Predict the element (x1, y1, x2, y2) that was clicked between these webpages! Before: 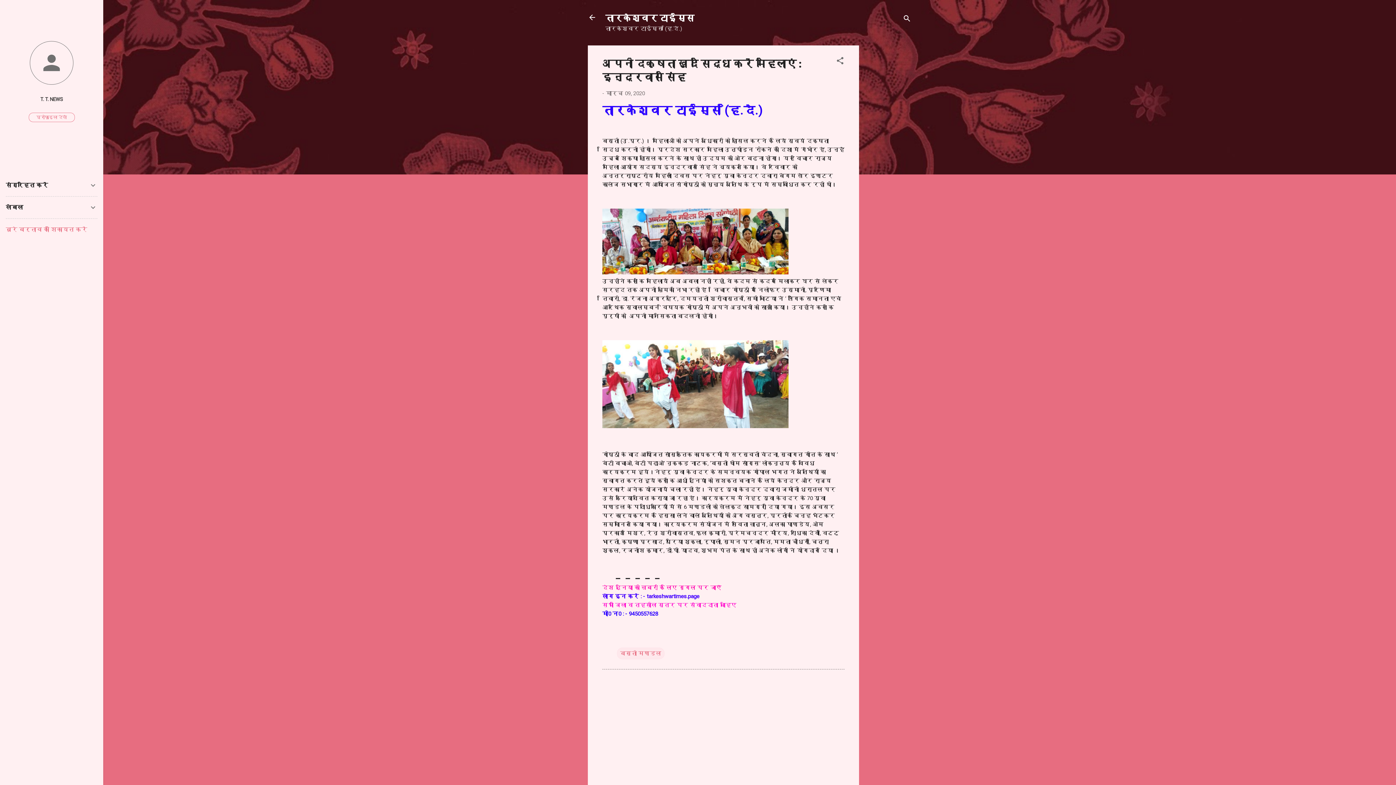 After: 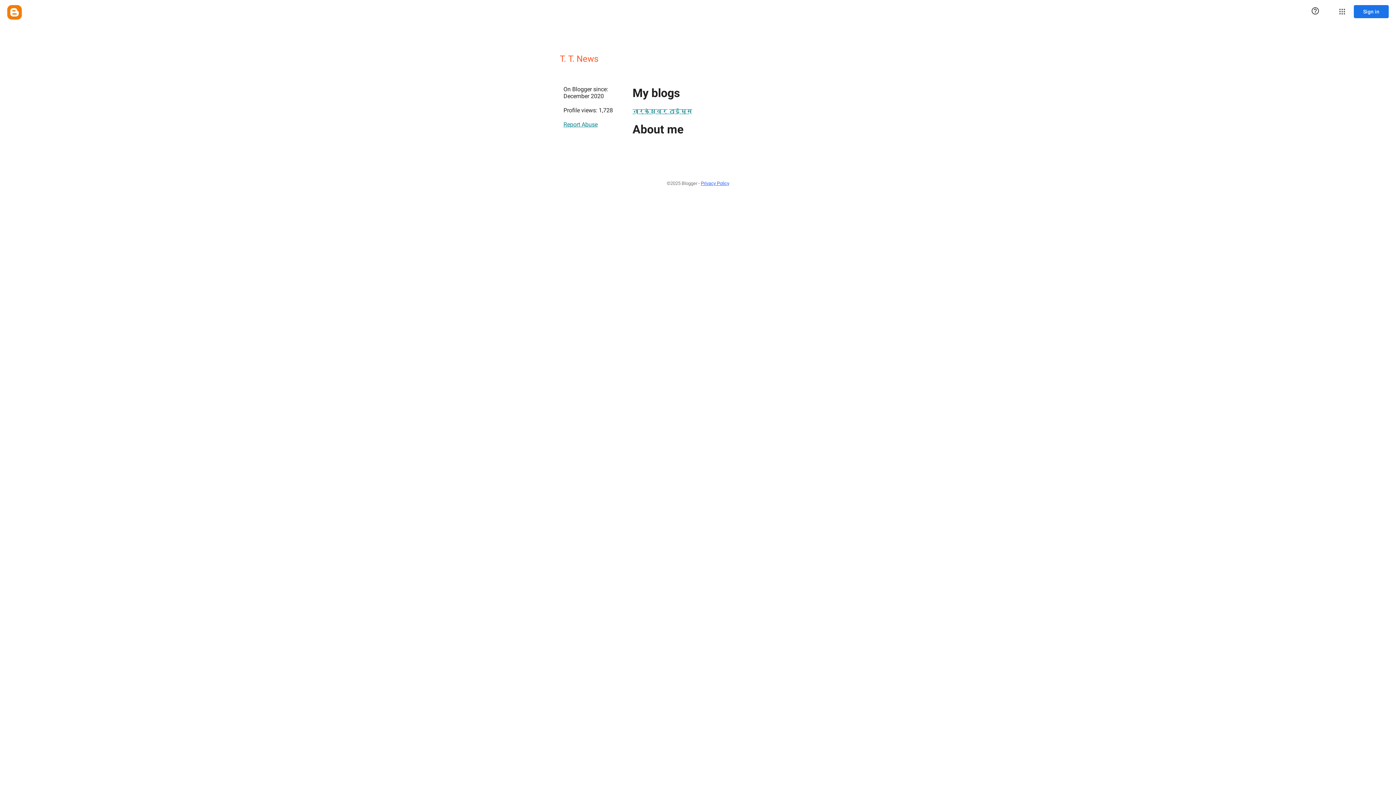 Action: bbox: (0, 91, 103, 107) label: T. T. NEWS